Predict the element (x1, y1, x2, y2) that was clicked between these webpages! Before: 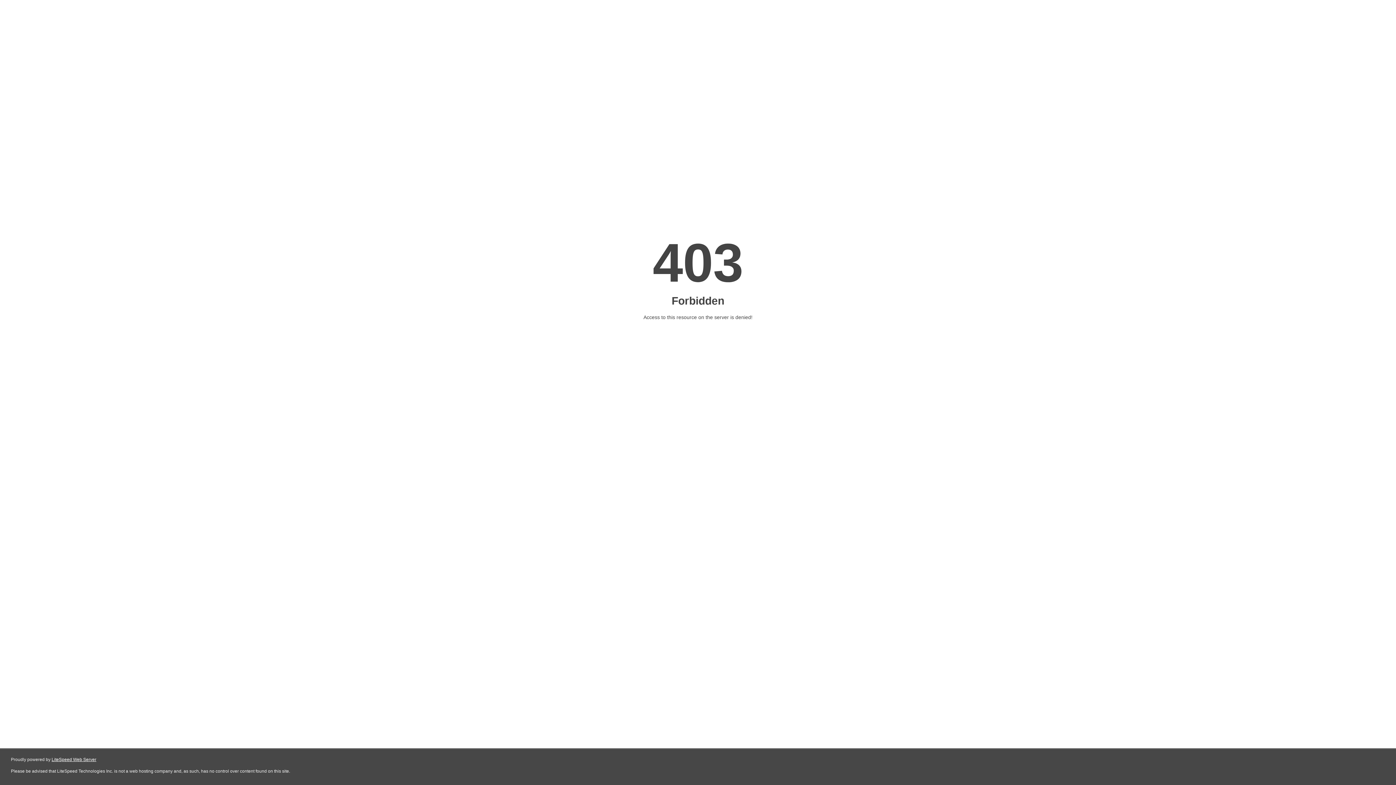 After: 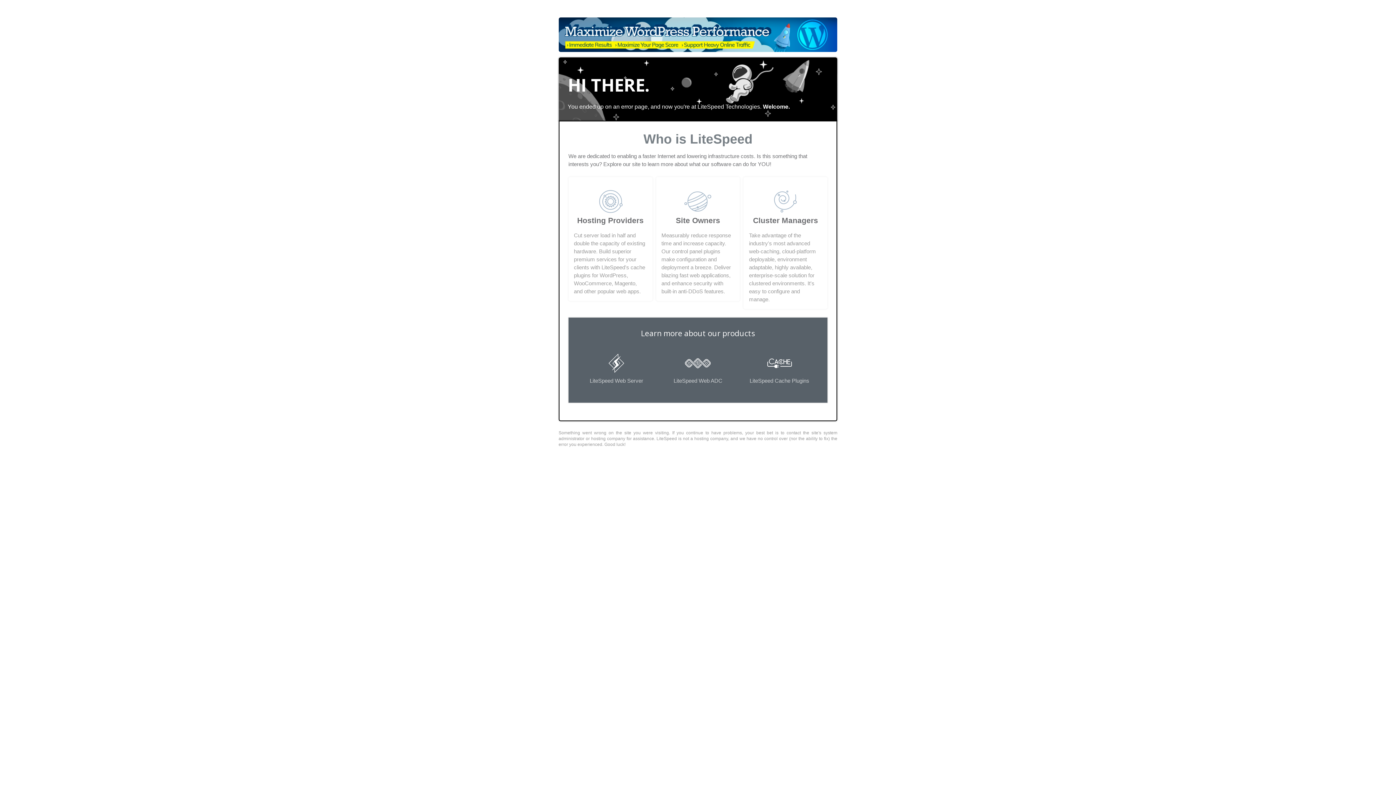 Action: bbox: (51, 757, 96, 762) label: LiteSpeed Web Server